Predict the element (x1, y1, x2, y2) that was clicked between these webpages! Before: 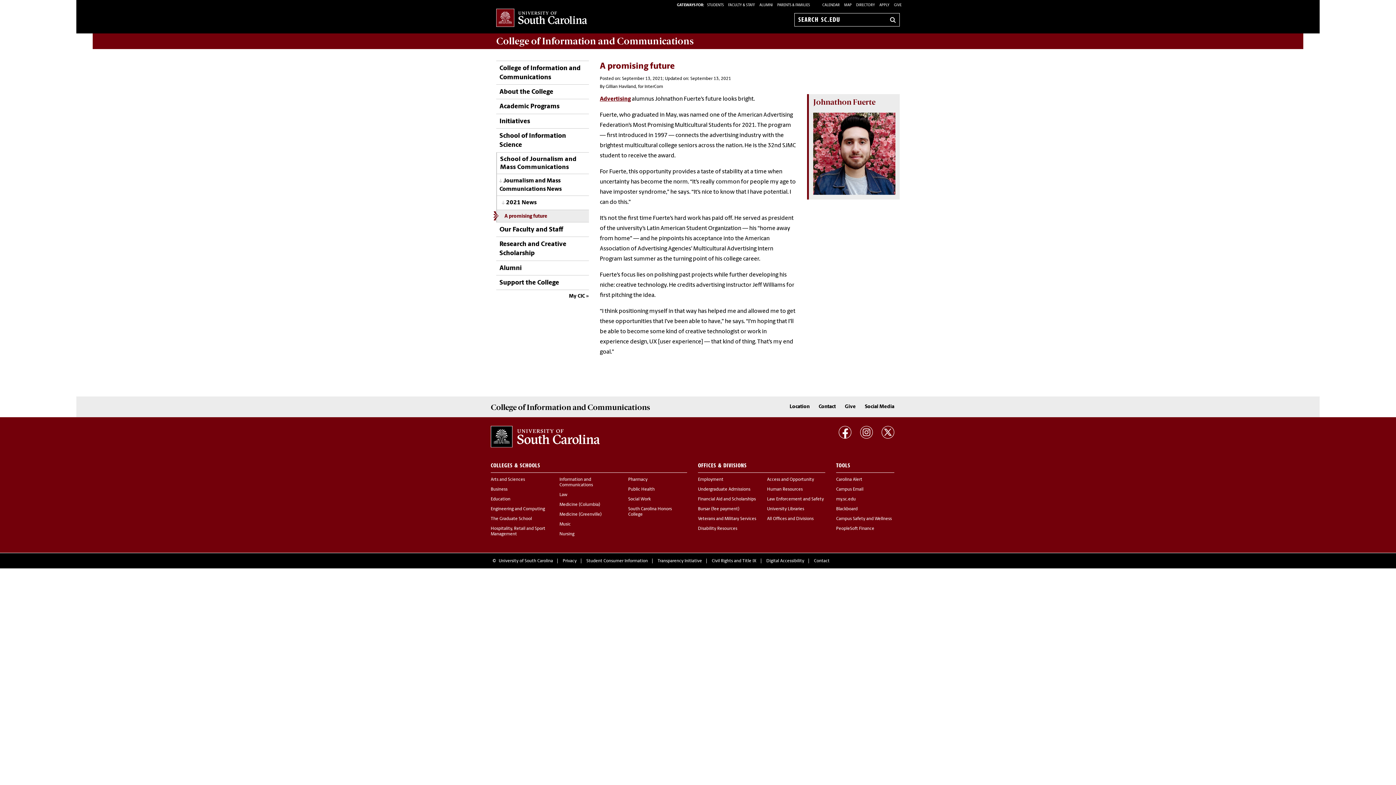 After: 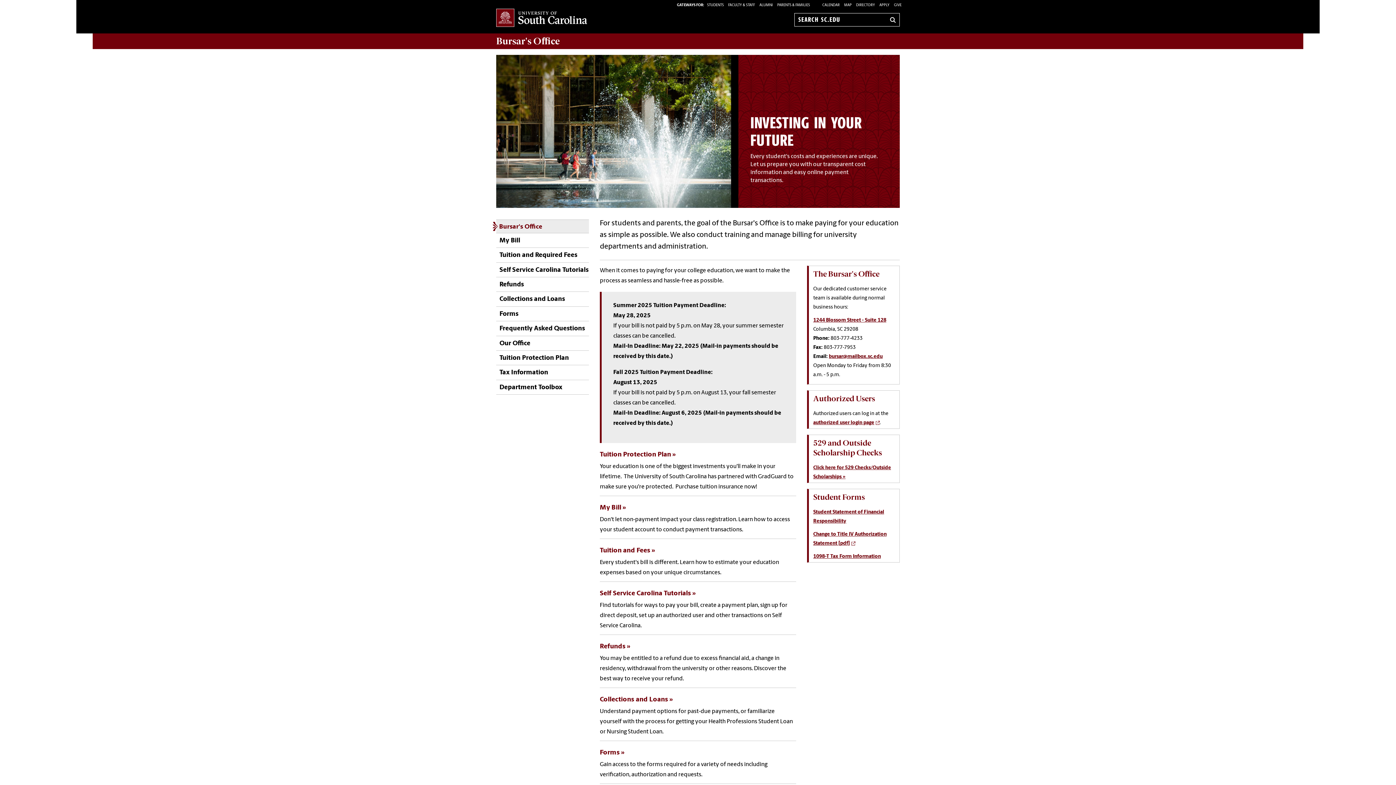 Action: bbox: (698, 507, 739, 511) label: Bursar (fee payment)